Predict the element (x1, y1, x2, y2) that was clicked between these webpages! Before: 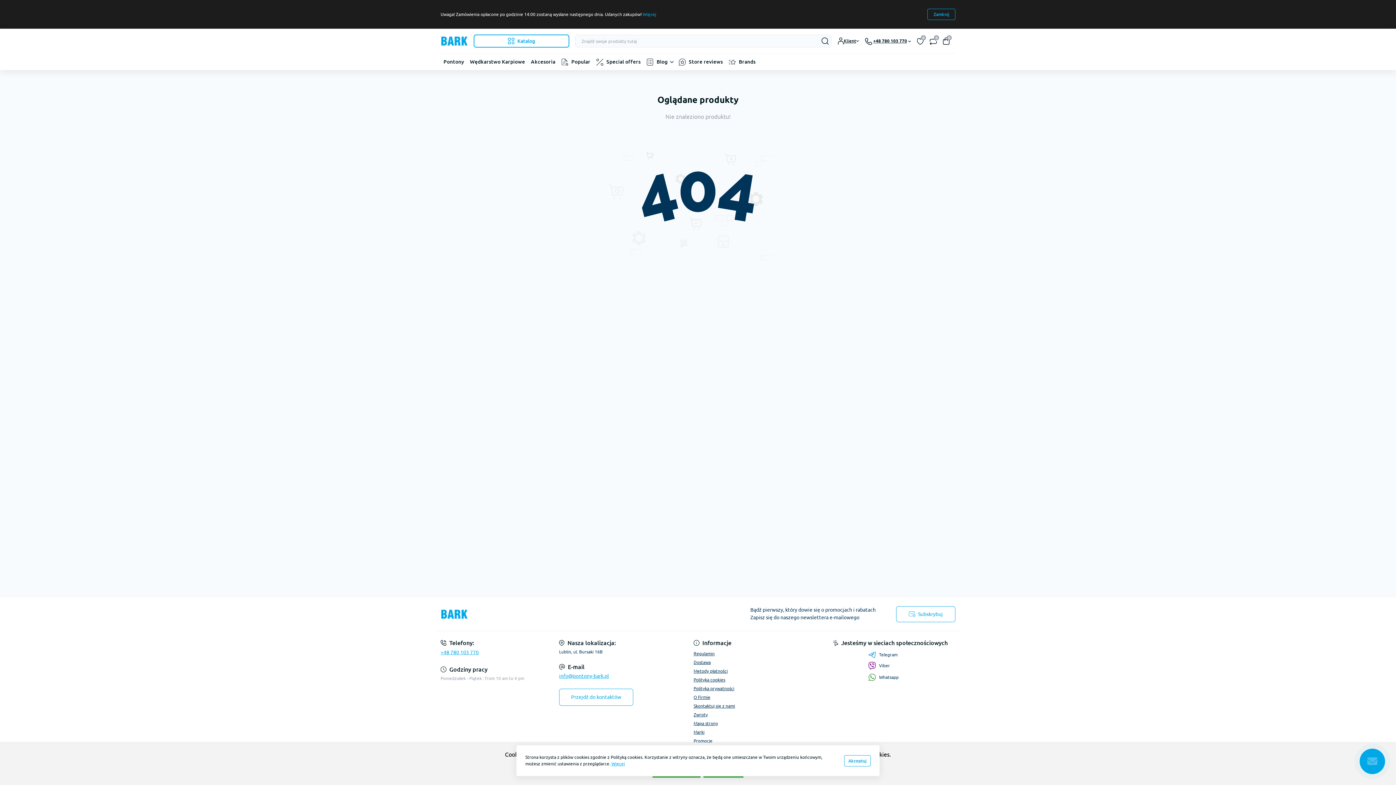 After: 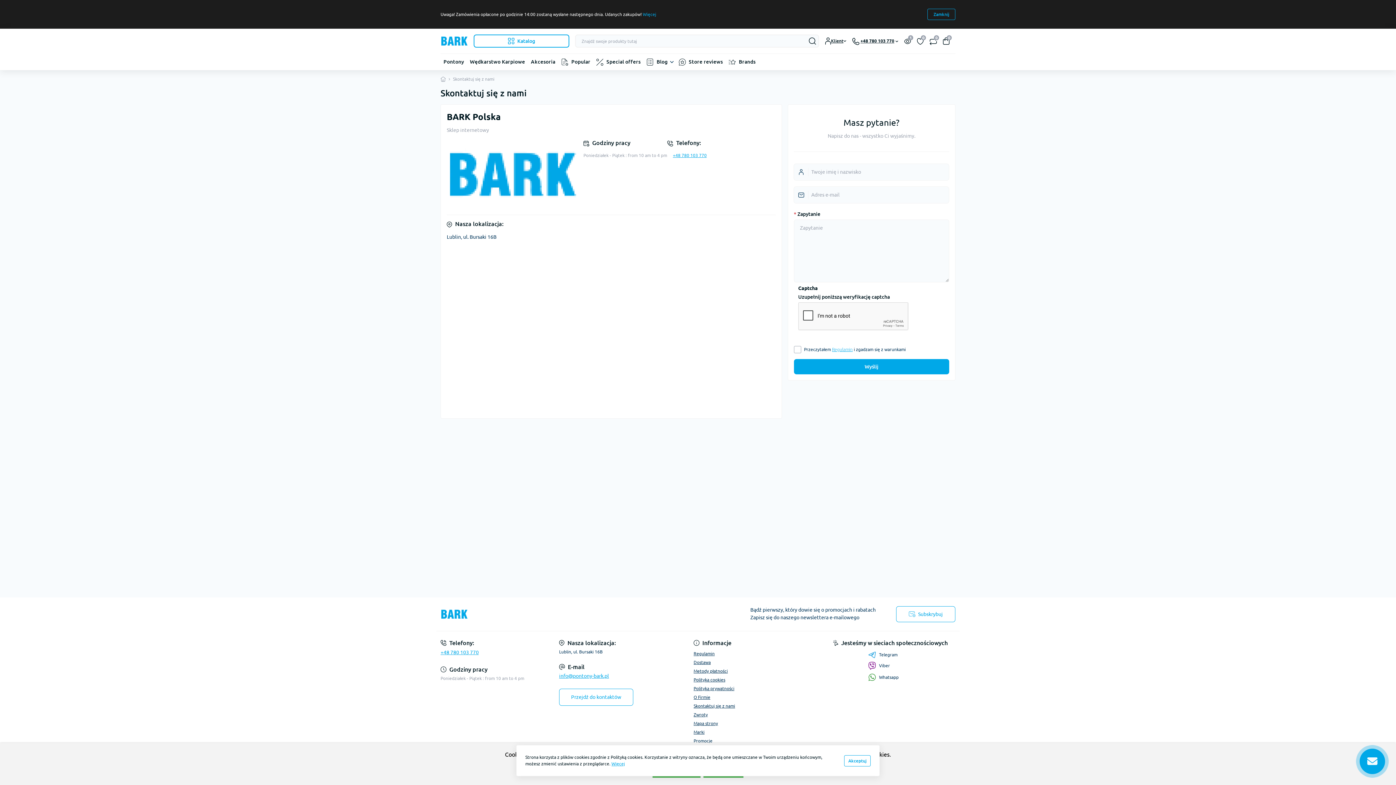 Action: bbox: (693, 704, 735, 708) label: Skontaktuj się z nami